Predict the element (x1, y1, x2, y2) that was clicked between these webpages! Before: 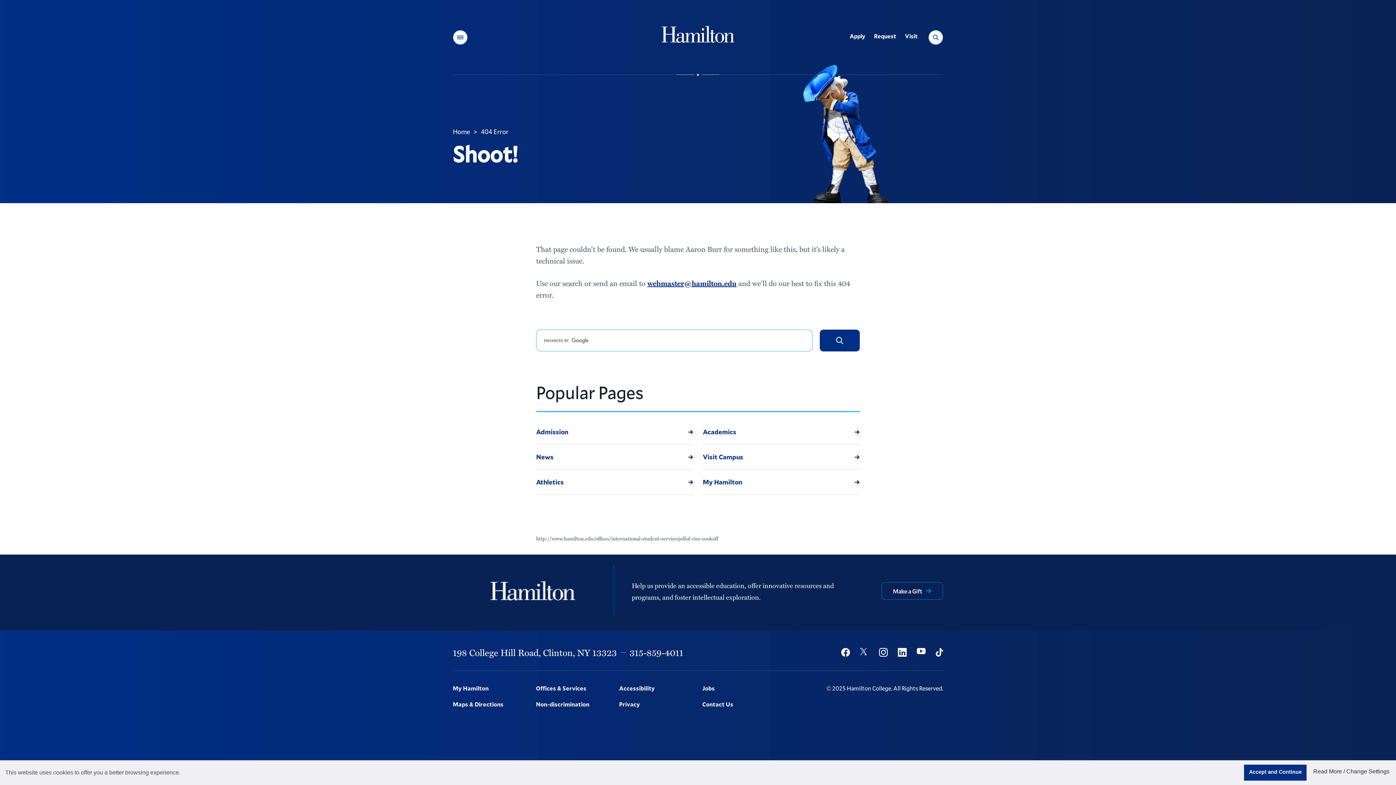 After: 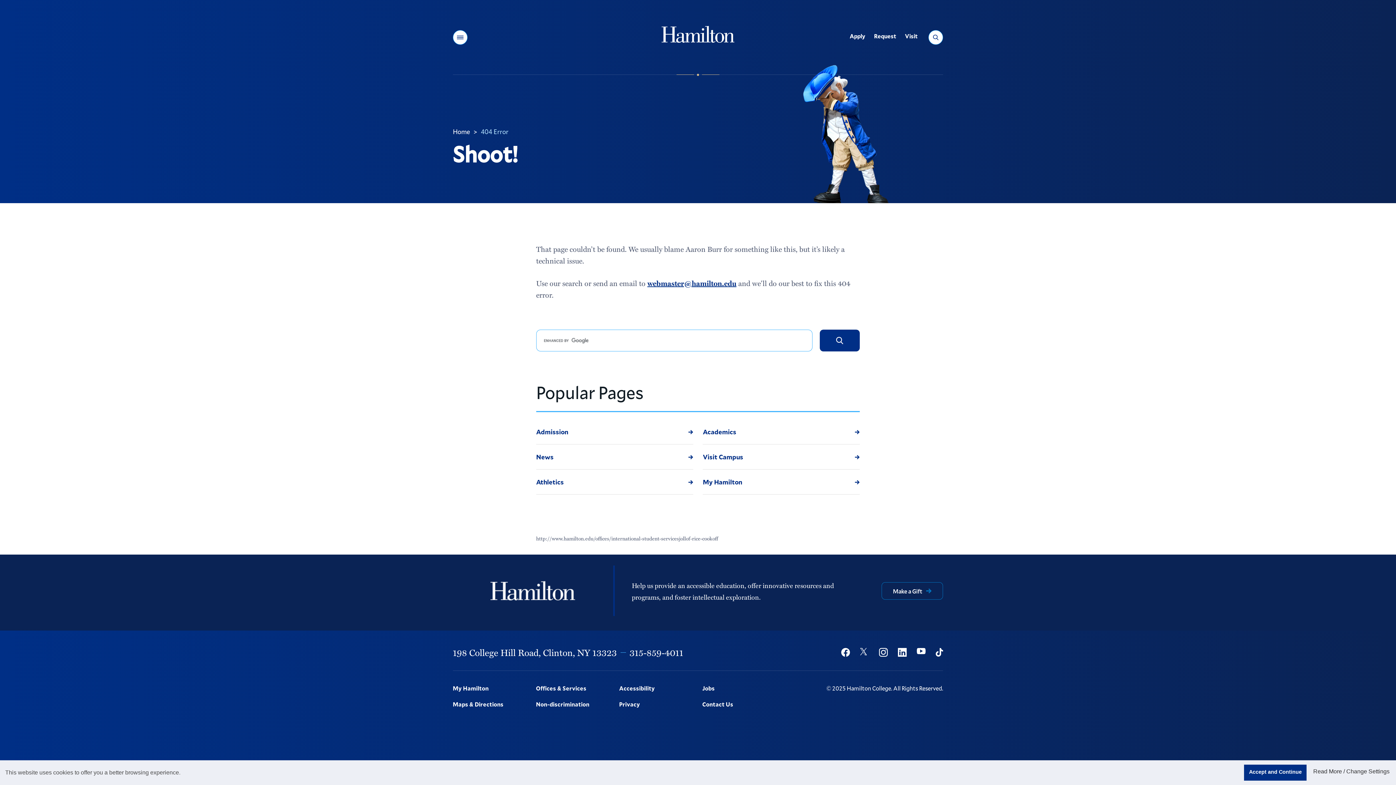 Action: label: 404 Error bbox: (477, 123, 512, 140)